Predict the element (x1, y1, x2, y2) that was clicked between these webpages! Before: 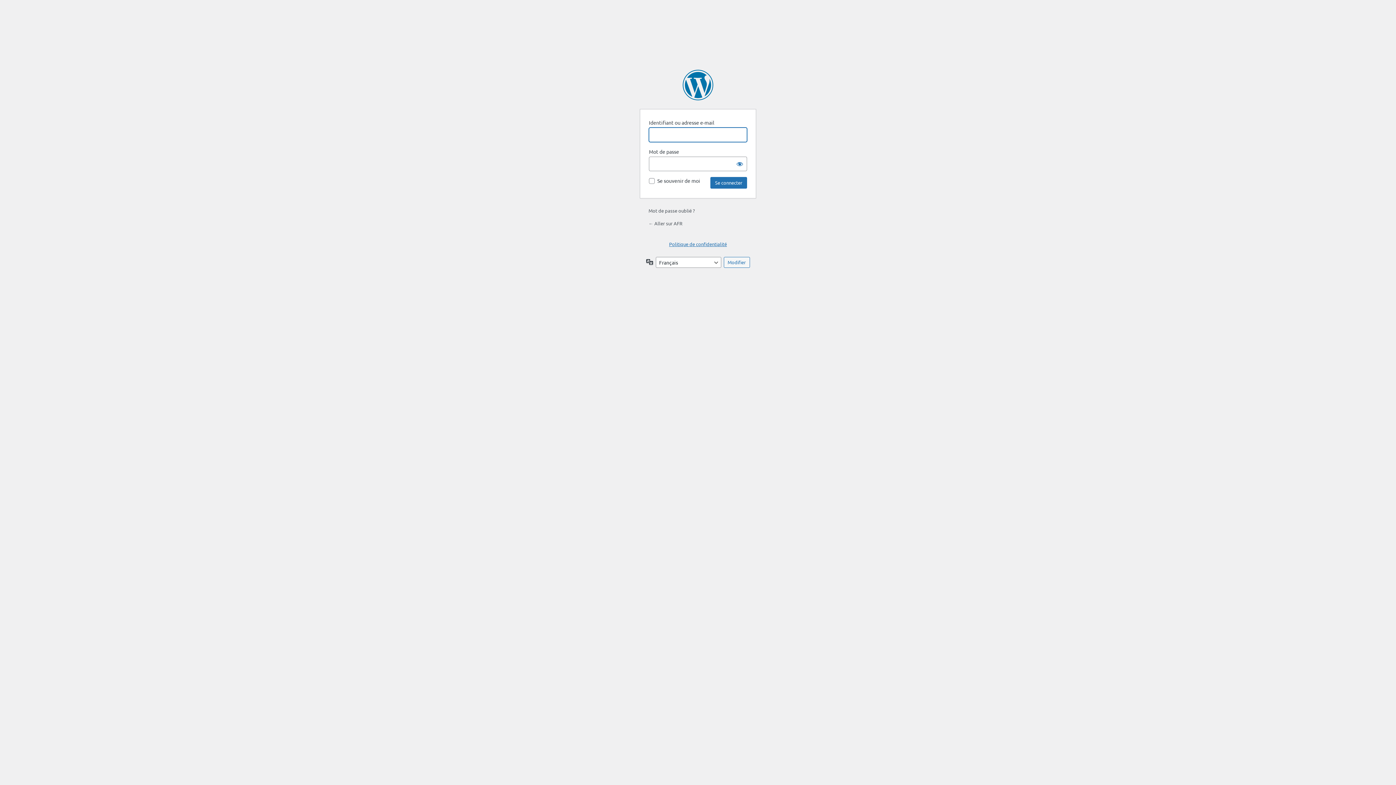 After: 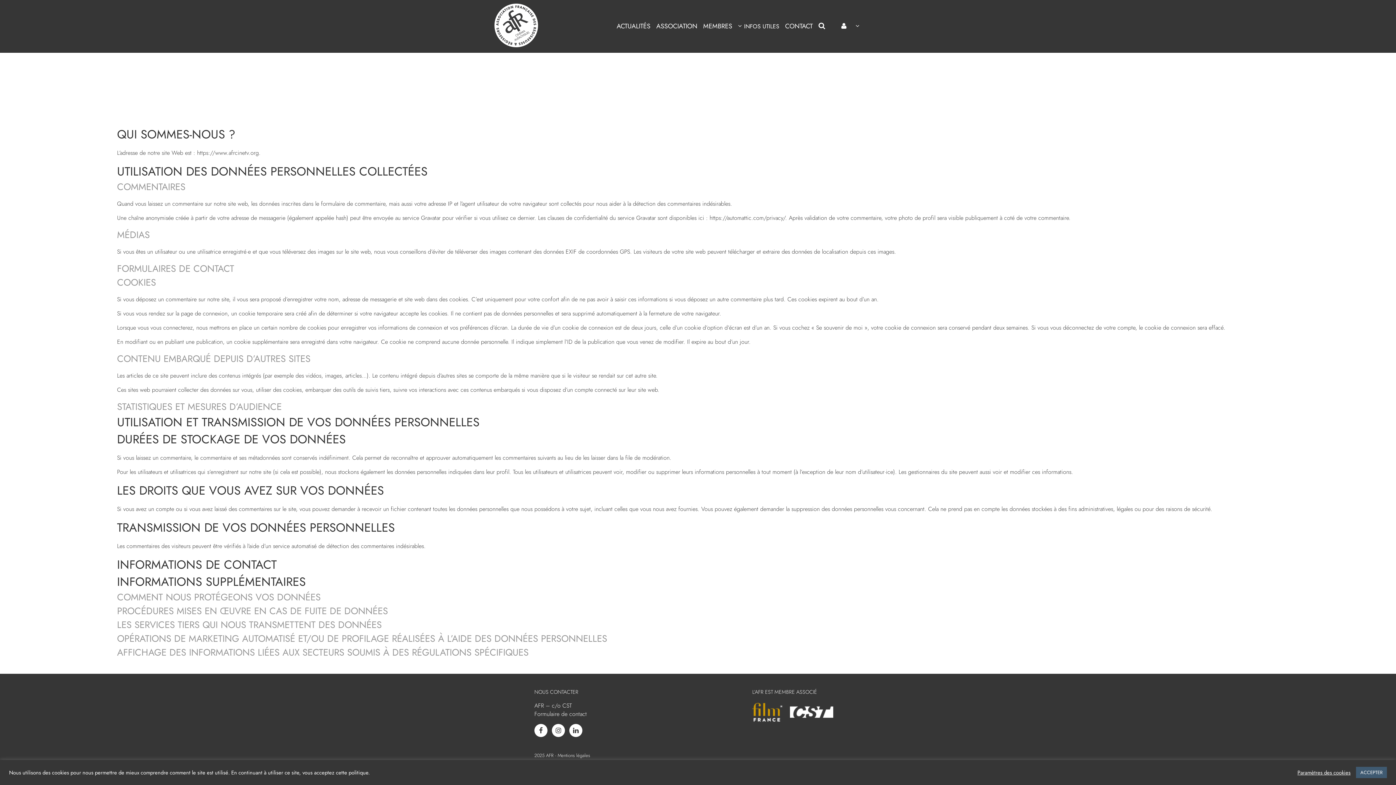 Action: label: Politique de confidentialité bbox: (669, 241, 727, 247)